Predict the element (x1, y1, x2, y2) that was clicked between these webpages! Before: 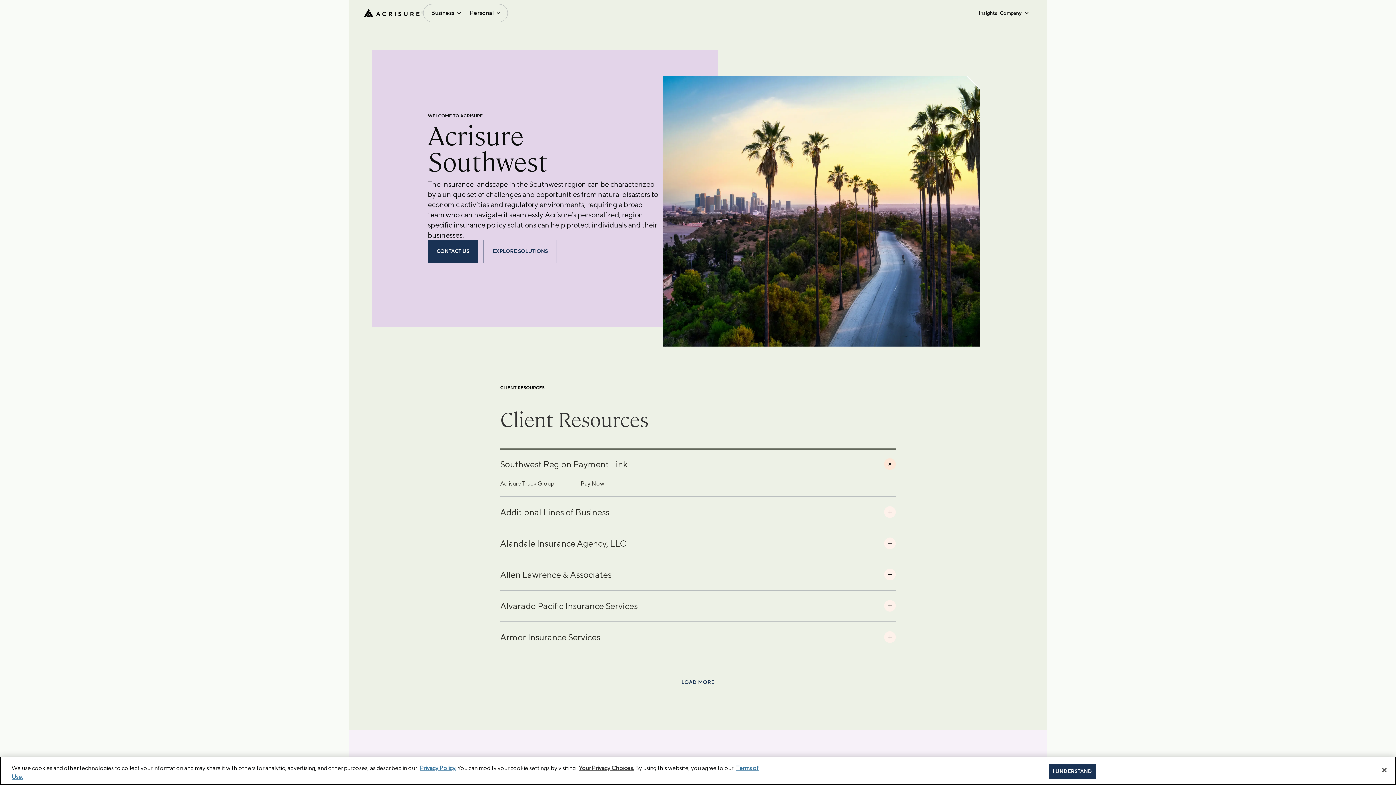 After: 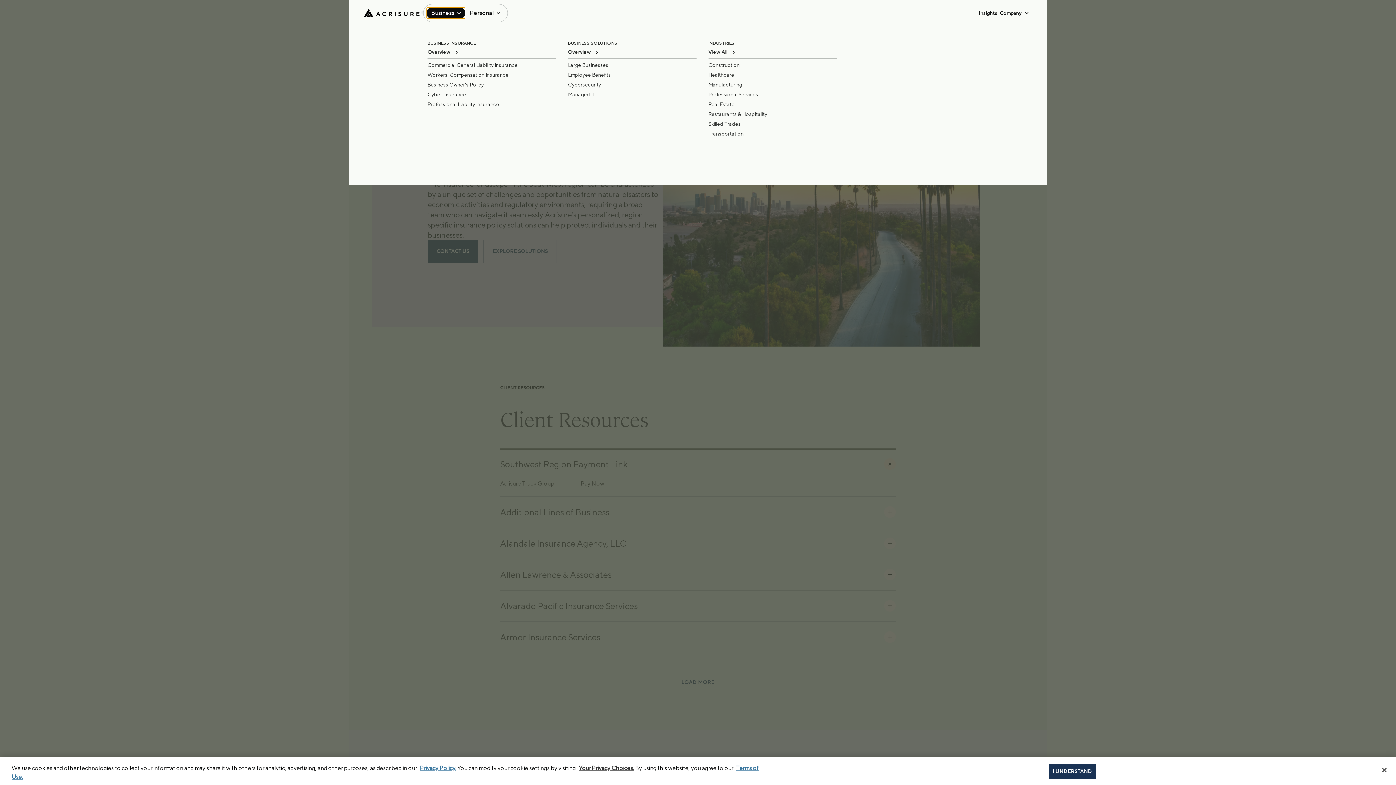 Action: label: Business bbox: (426, 7, 465, 18)